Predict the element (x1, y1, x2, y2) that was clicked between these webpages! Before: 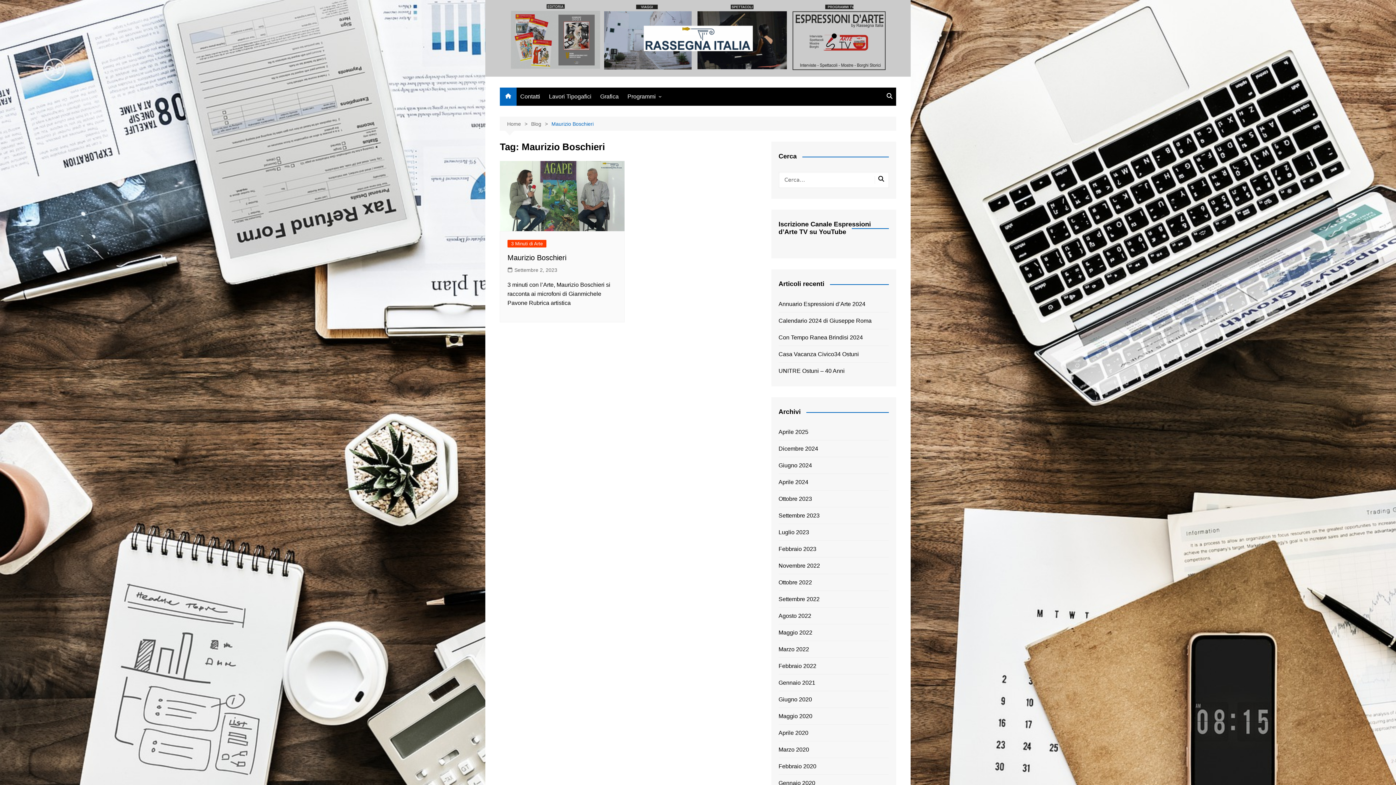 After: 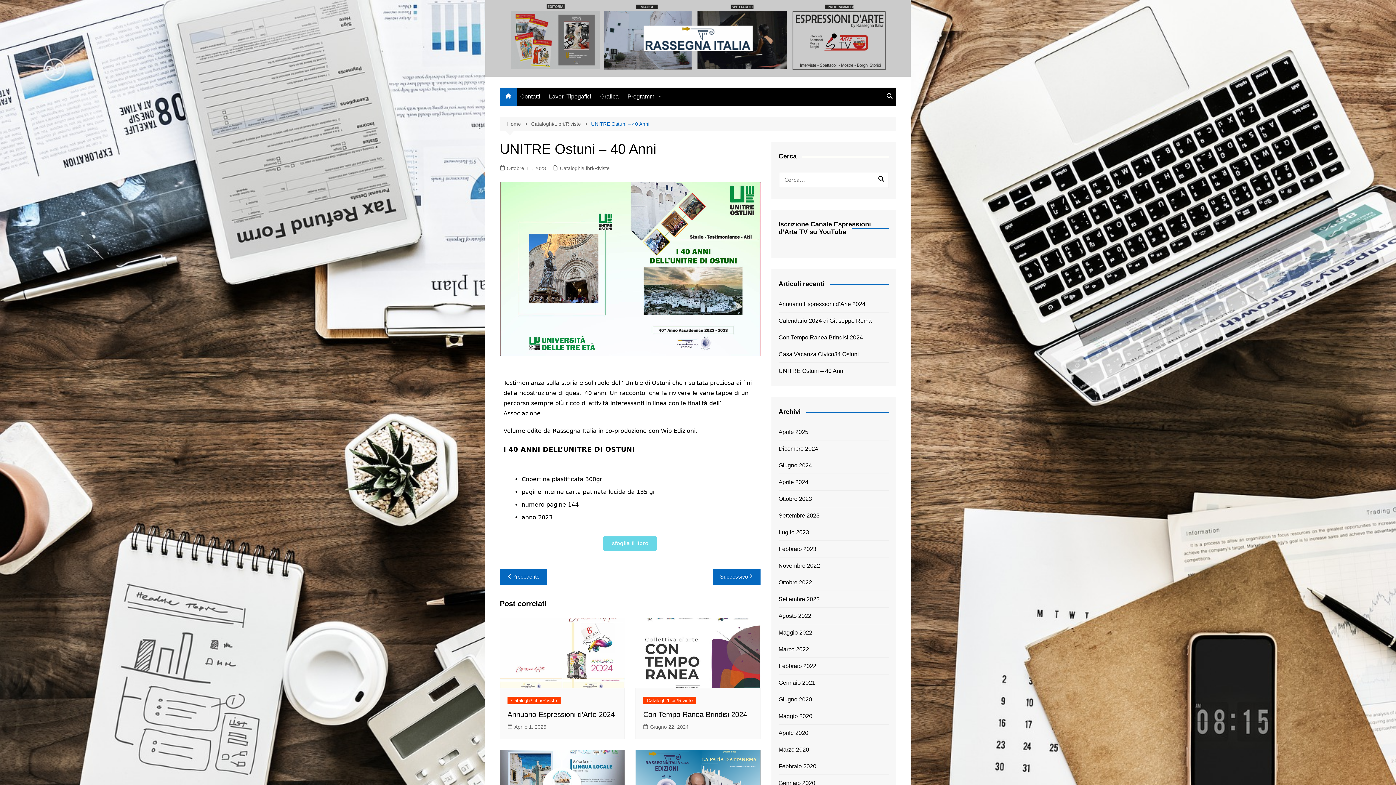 Action: bbox: (778, 366, 889, 375) label: UNITRE Ostuni – 40 Anni